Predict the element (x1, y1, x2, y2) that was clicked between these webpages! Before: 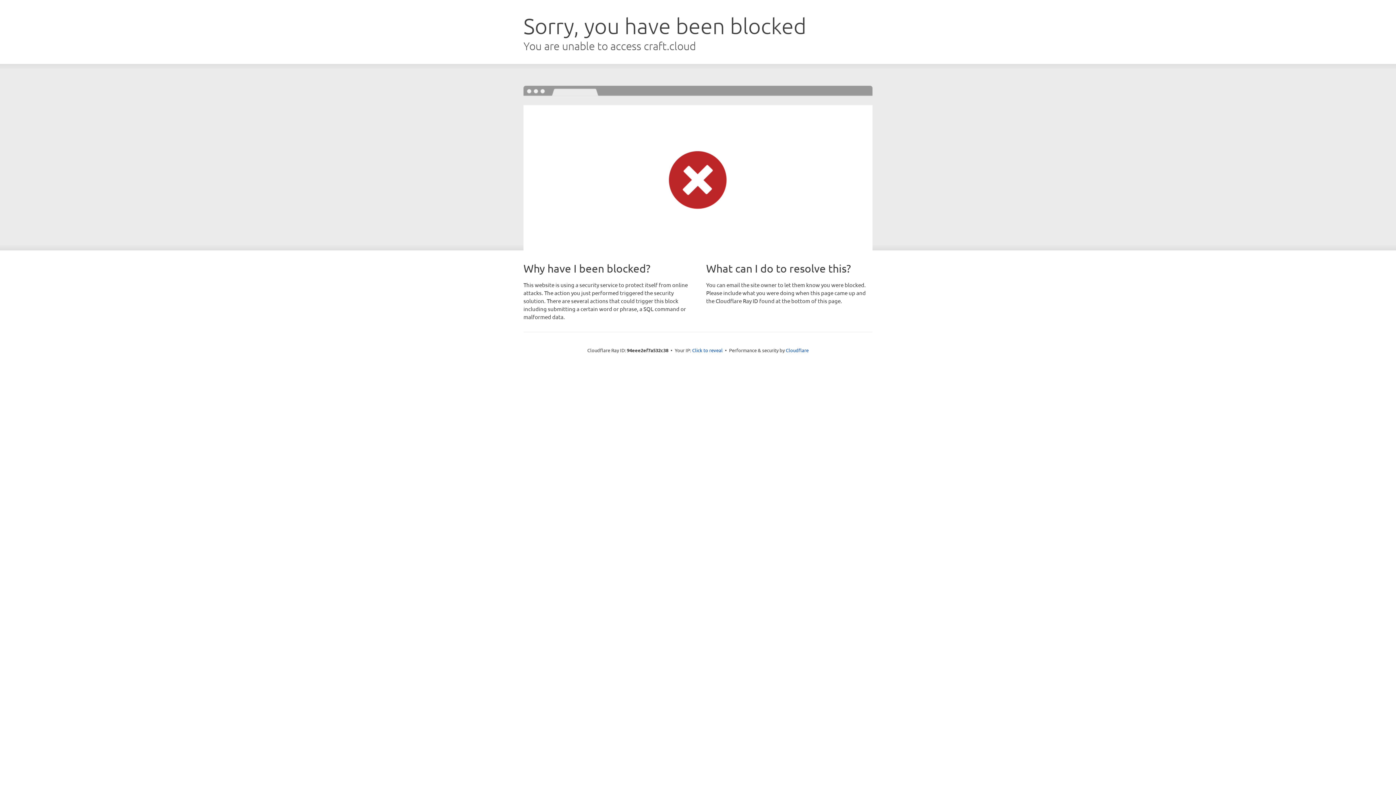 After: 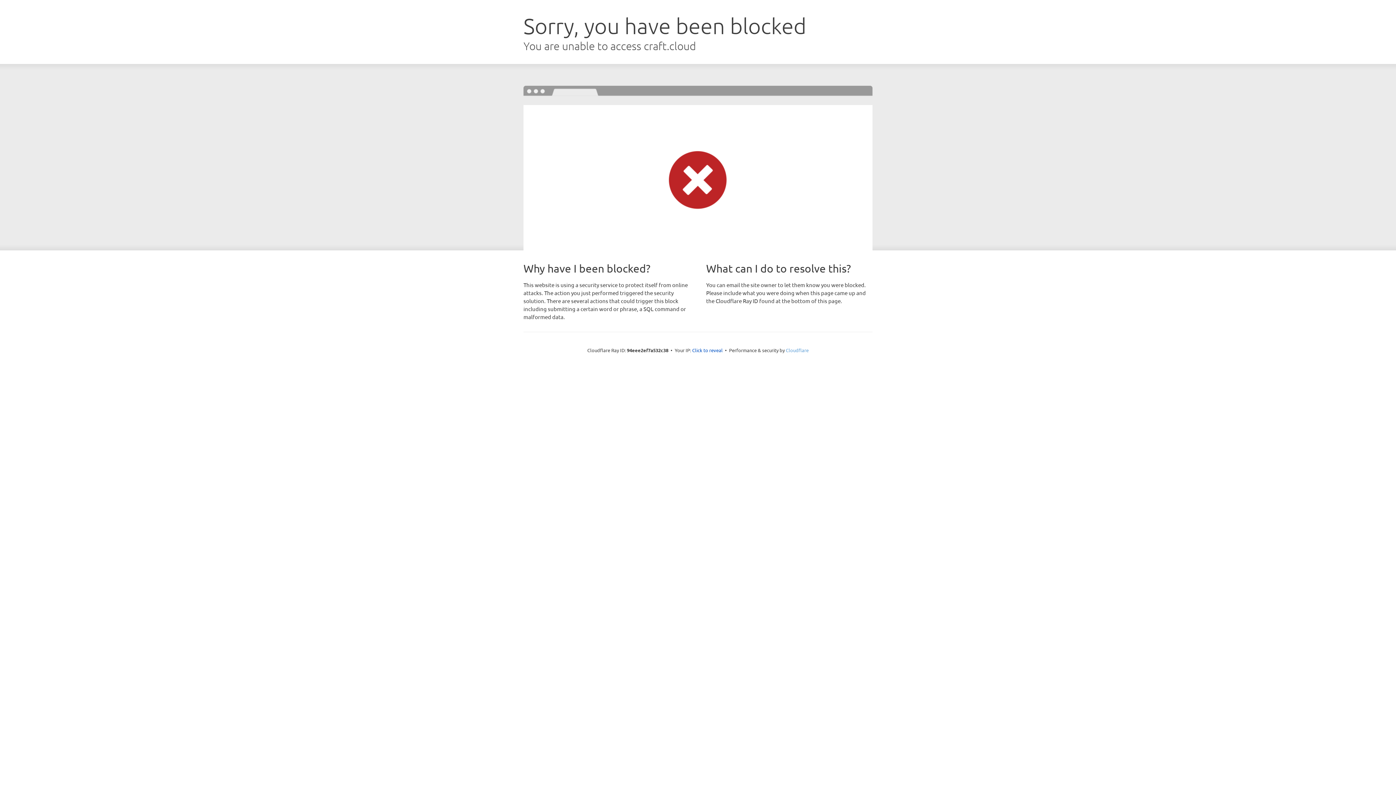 Action: bbox: (786, 347, 808, 353) label: Cloudflare